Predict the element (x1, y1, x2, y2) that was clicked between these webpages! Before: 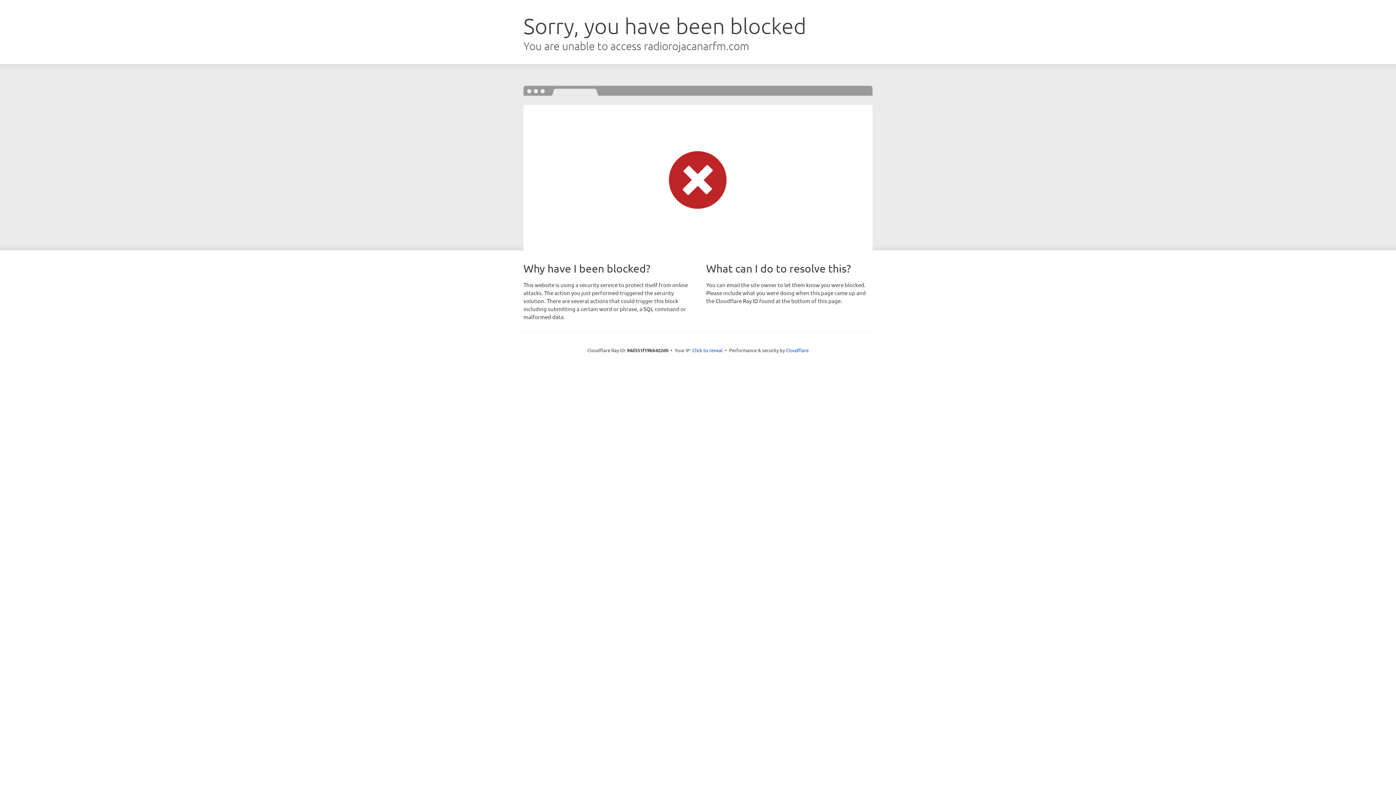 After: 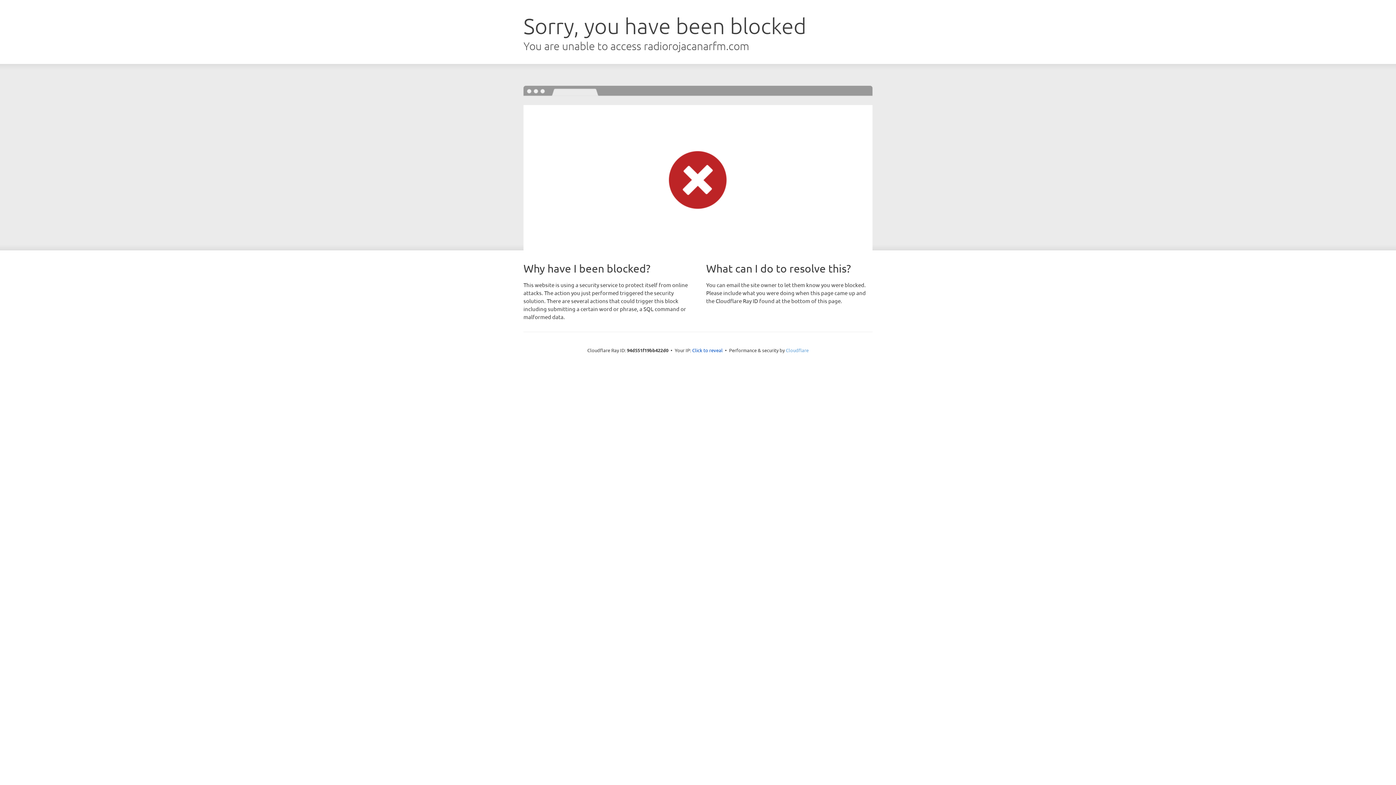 Action: bbox: (786, 347, 808, 353) label: Cloudflare